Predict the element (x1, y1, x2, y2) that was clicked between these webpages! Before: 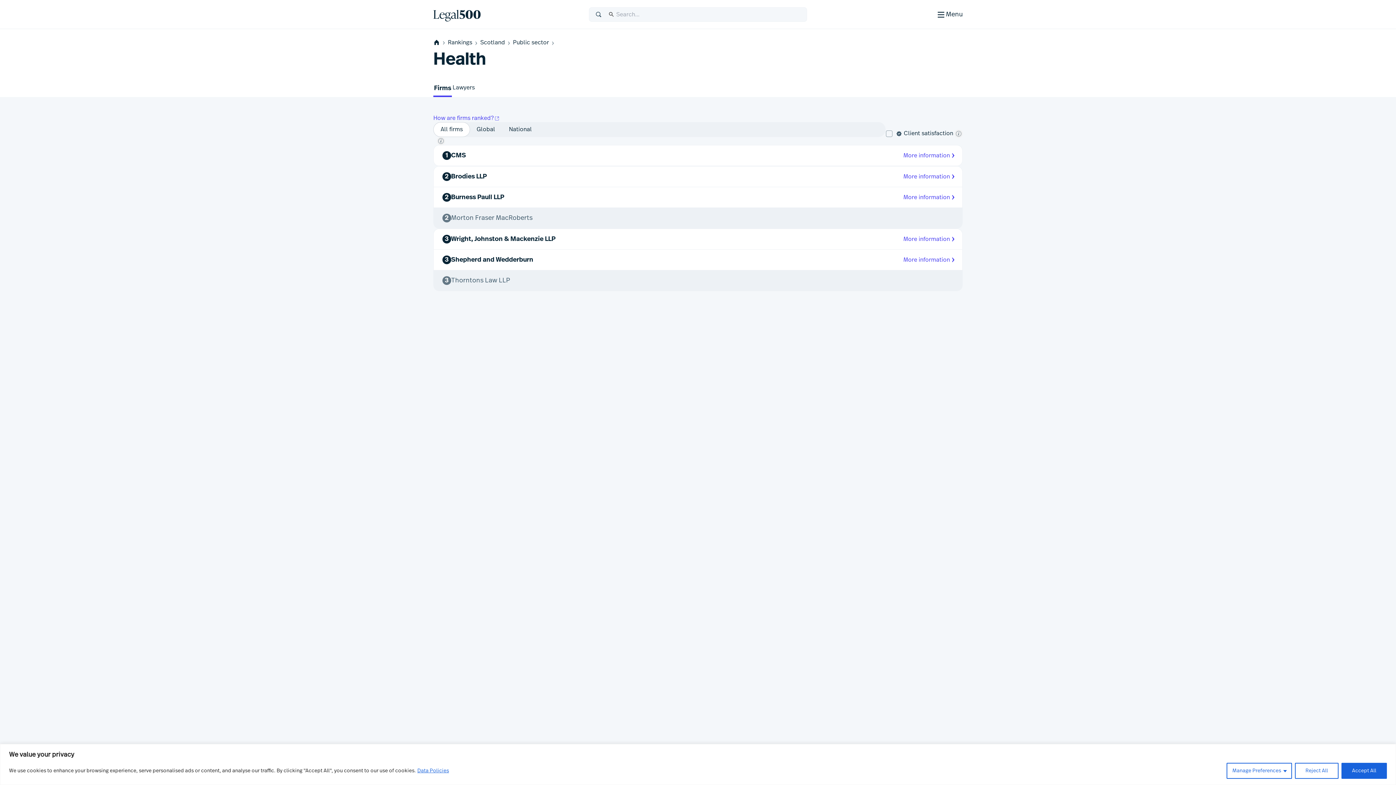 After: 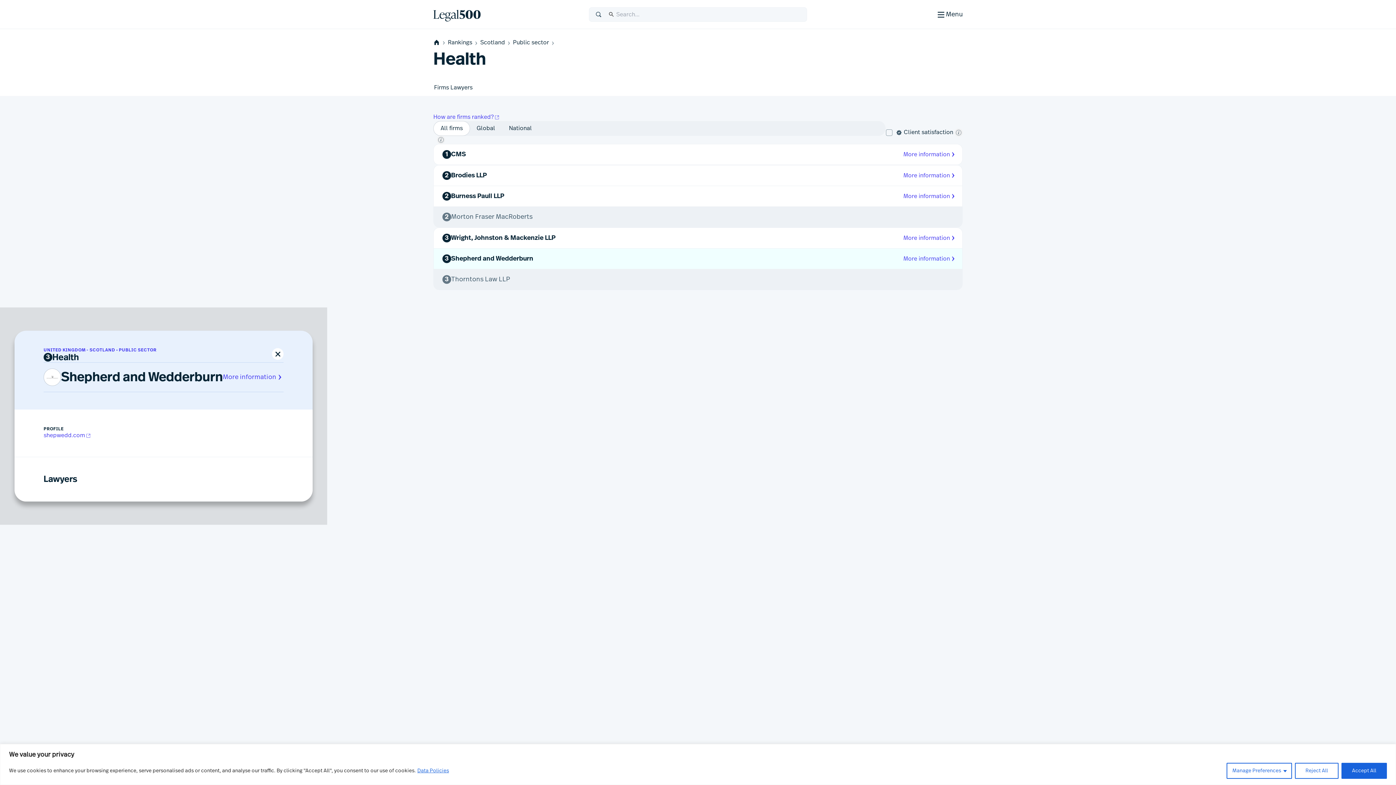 Action: bbox: (436, 249, 897, 270) label: 3
Shepherd and Wedderburn